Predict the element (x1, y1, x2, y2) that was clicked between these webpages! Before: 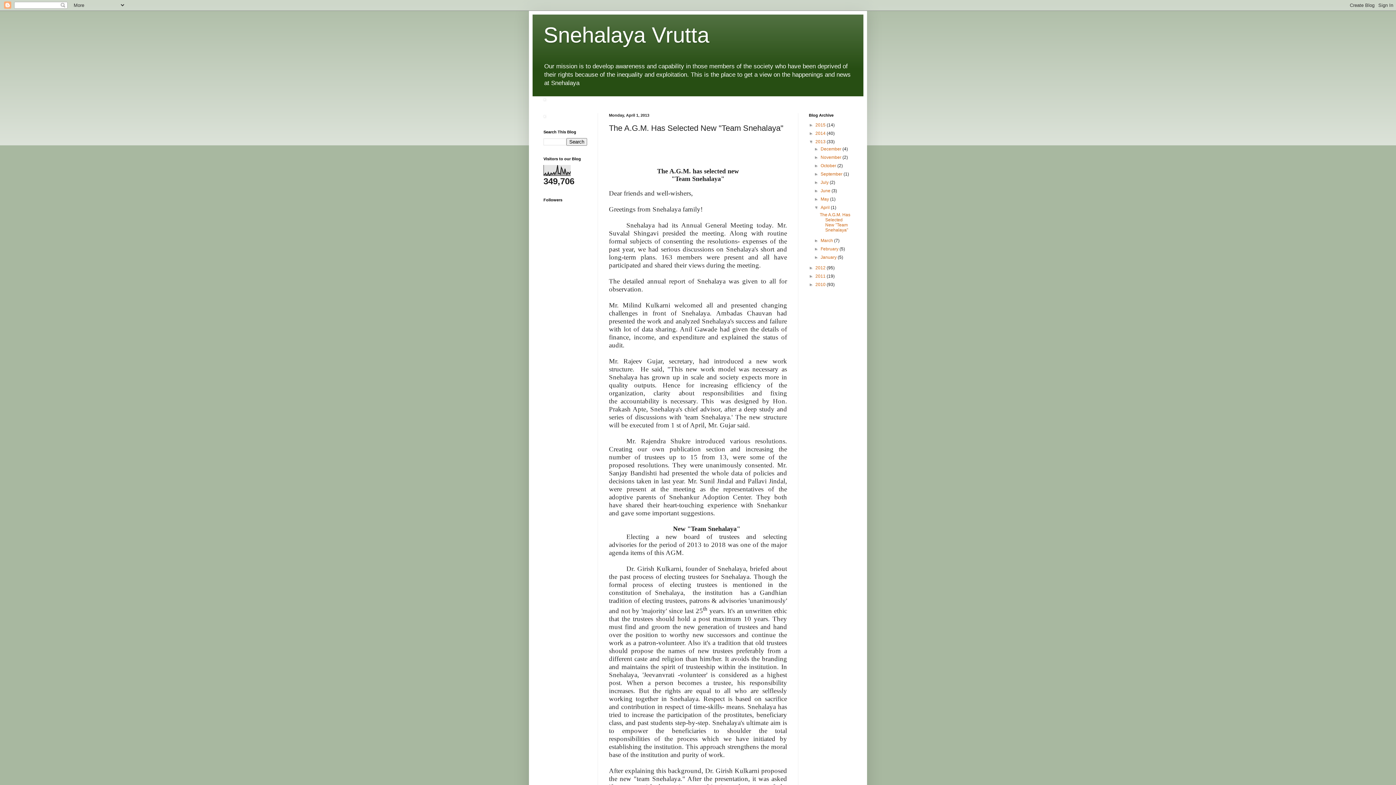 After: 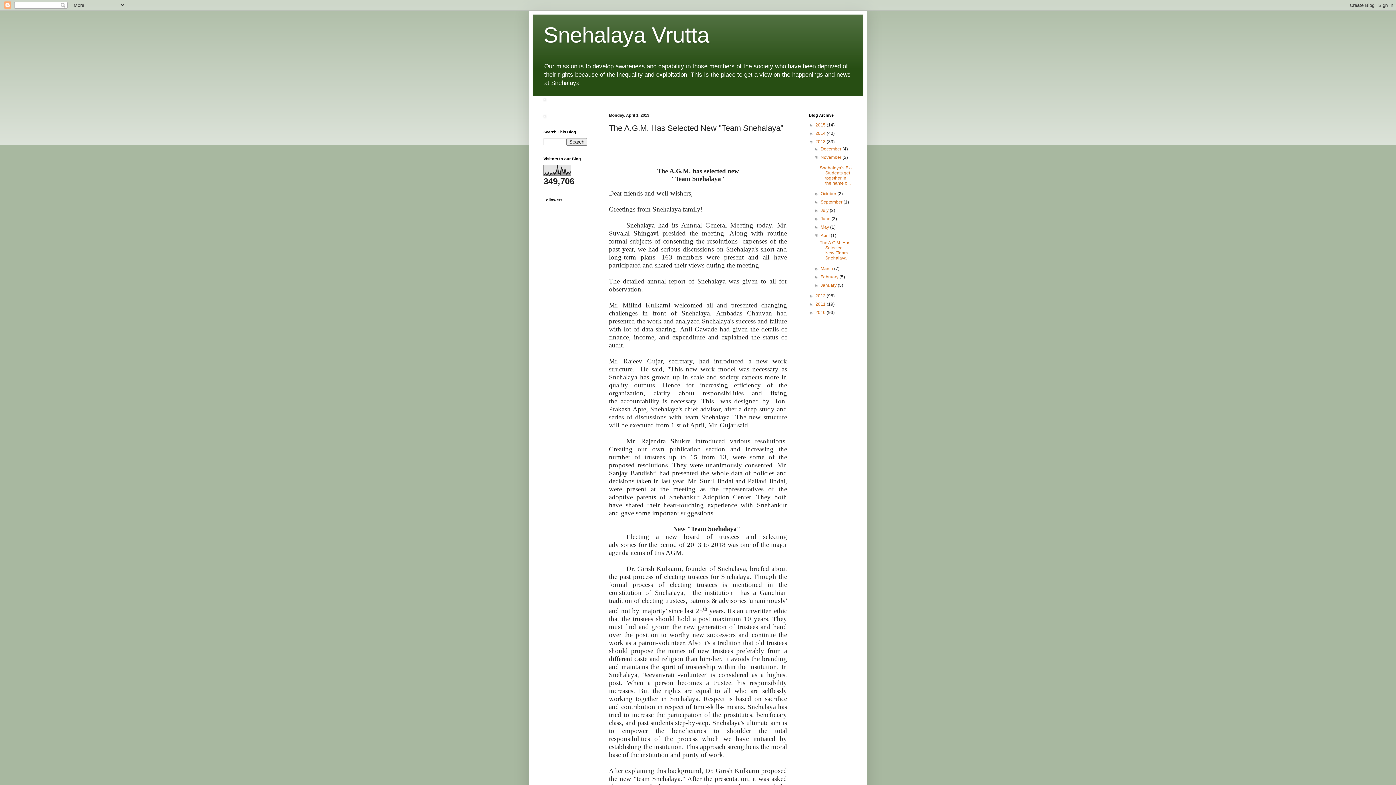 Action: label: ►   bbox: (814, 155, 820, 160)